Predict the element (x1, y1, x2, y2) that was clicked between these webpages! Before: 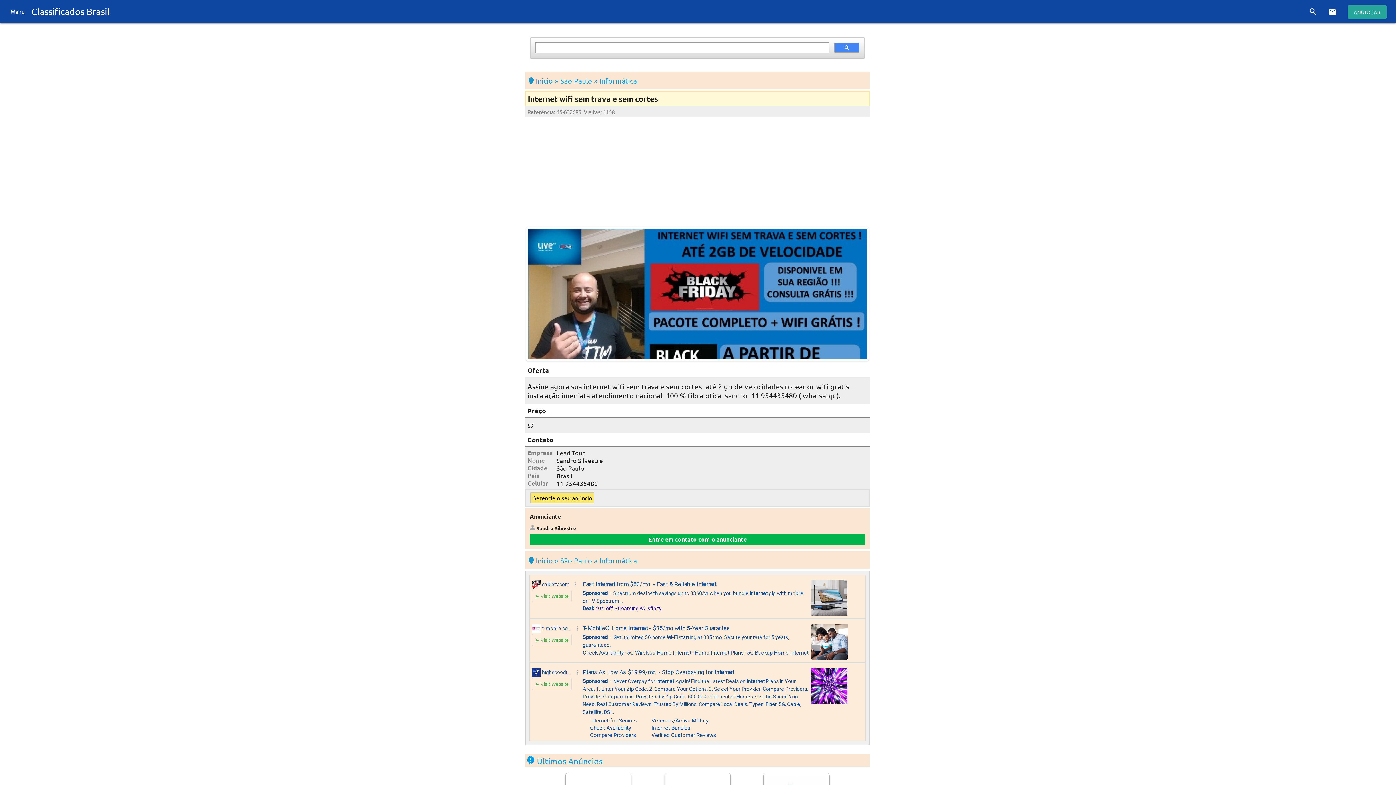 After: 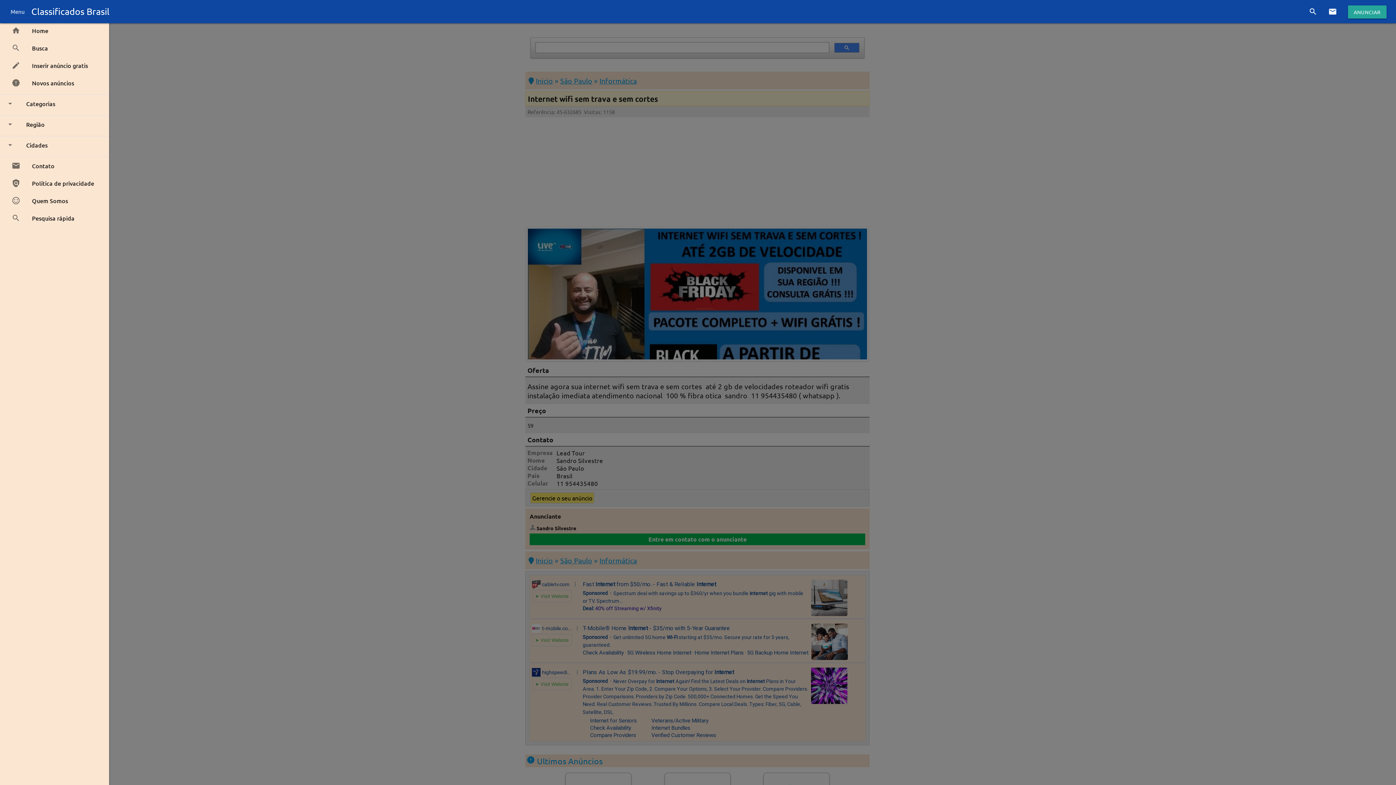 Action: label: Menu bbox: (10, 0, 24, 23)